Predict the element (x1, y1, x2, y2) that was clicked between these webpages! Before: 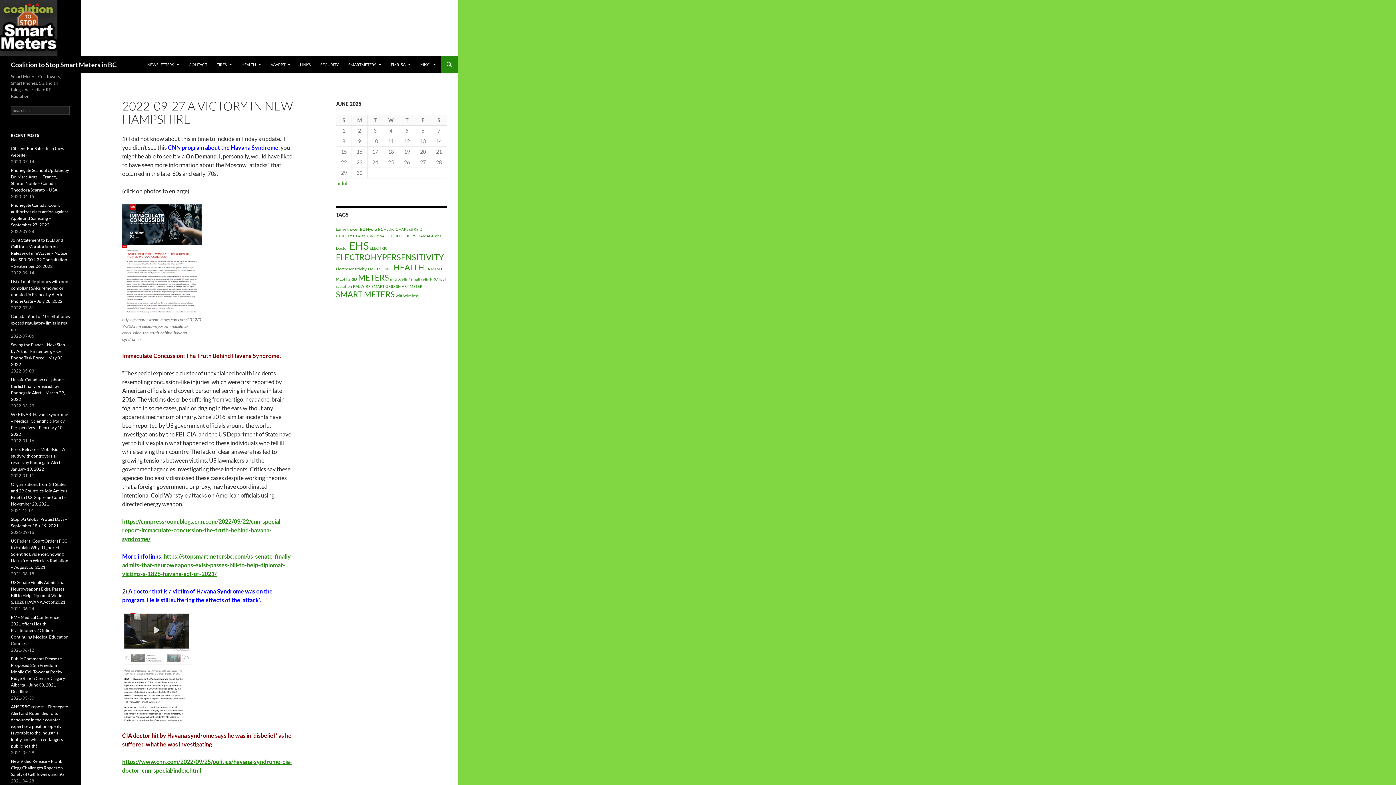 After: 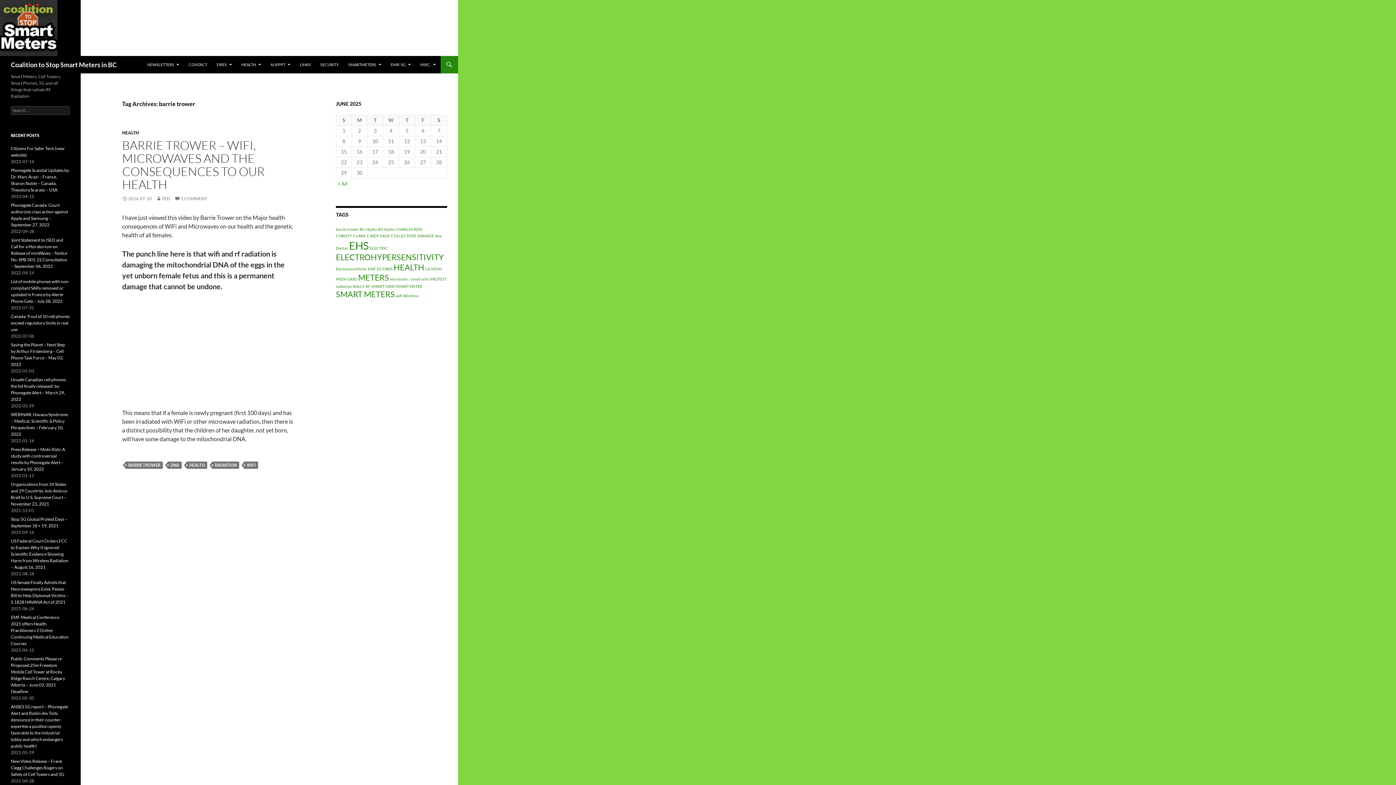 Action: bbox: (336, 226, 358, 231) label: barrie trower (1 item)